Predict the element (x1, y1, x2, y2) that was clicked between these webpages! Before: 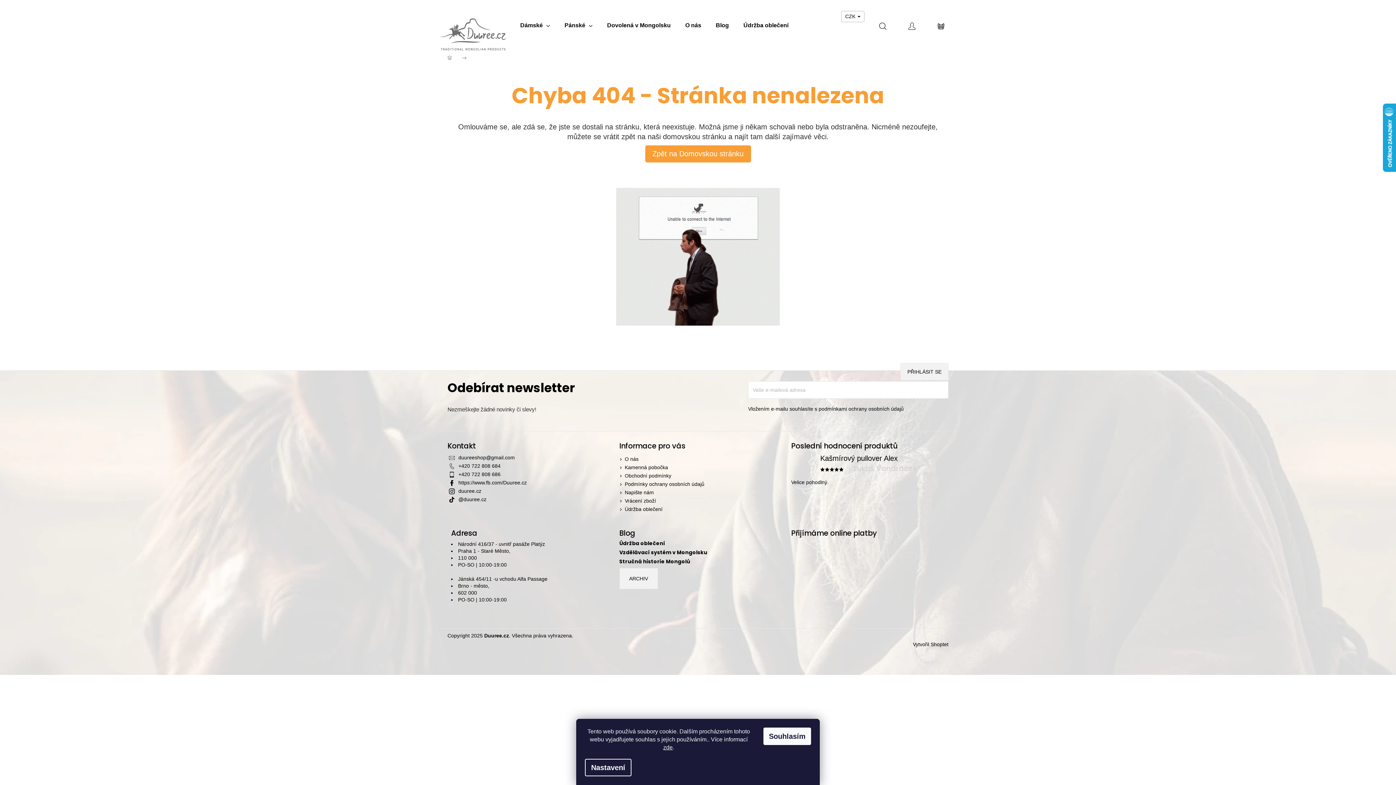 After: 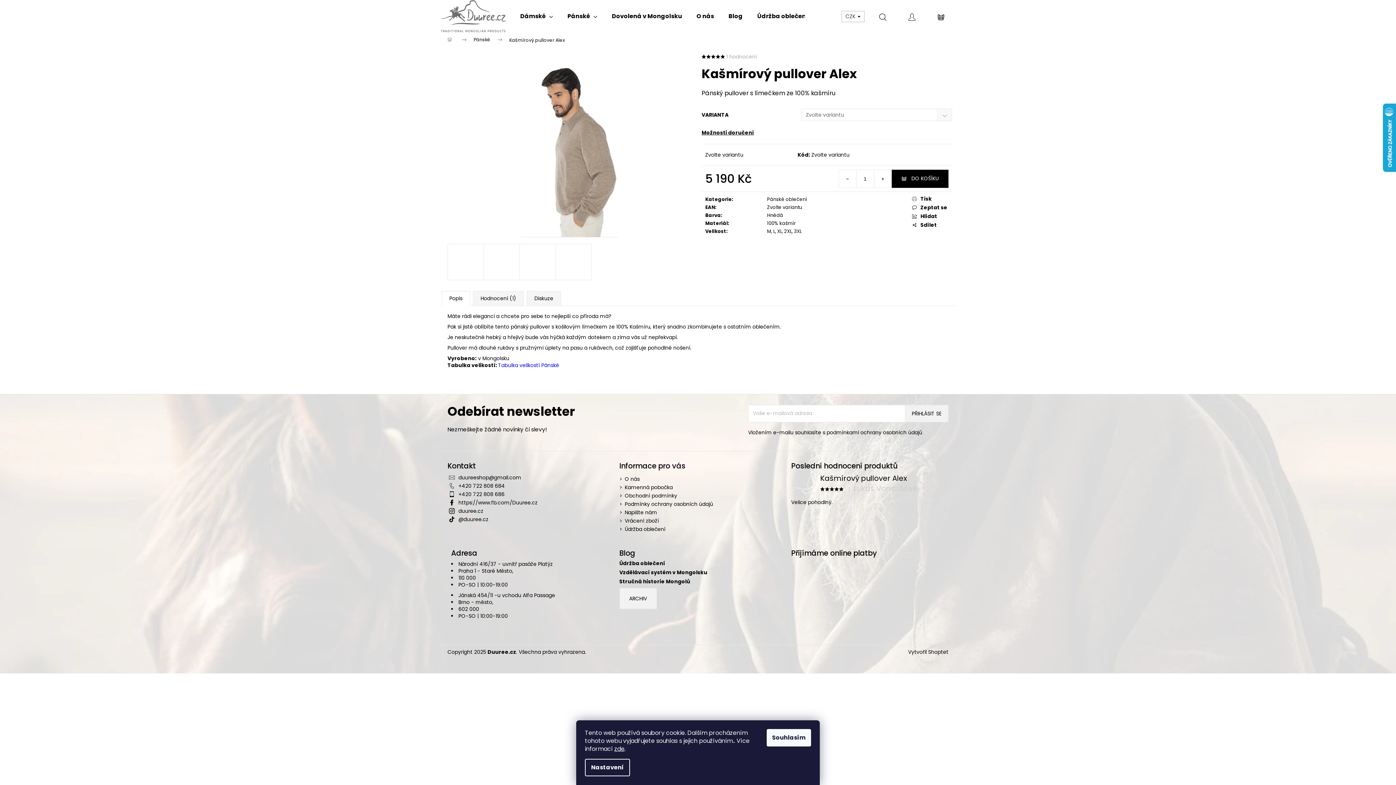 Action: label: Kašmírový pullover Alex
|
Lukaš Vondráček
Velice pohodlný. bbox: (791, 453, 948, 486)